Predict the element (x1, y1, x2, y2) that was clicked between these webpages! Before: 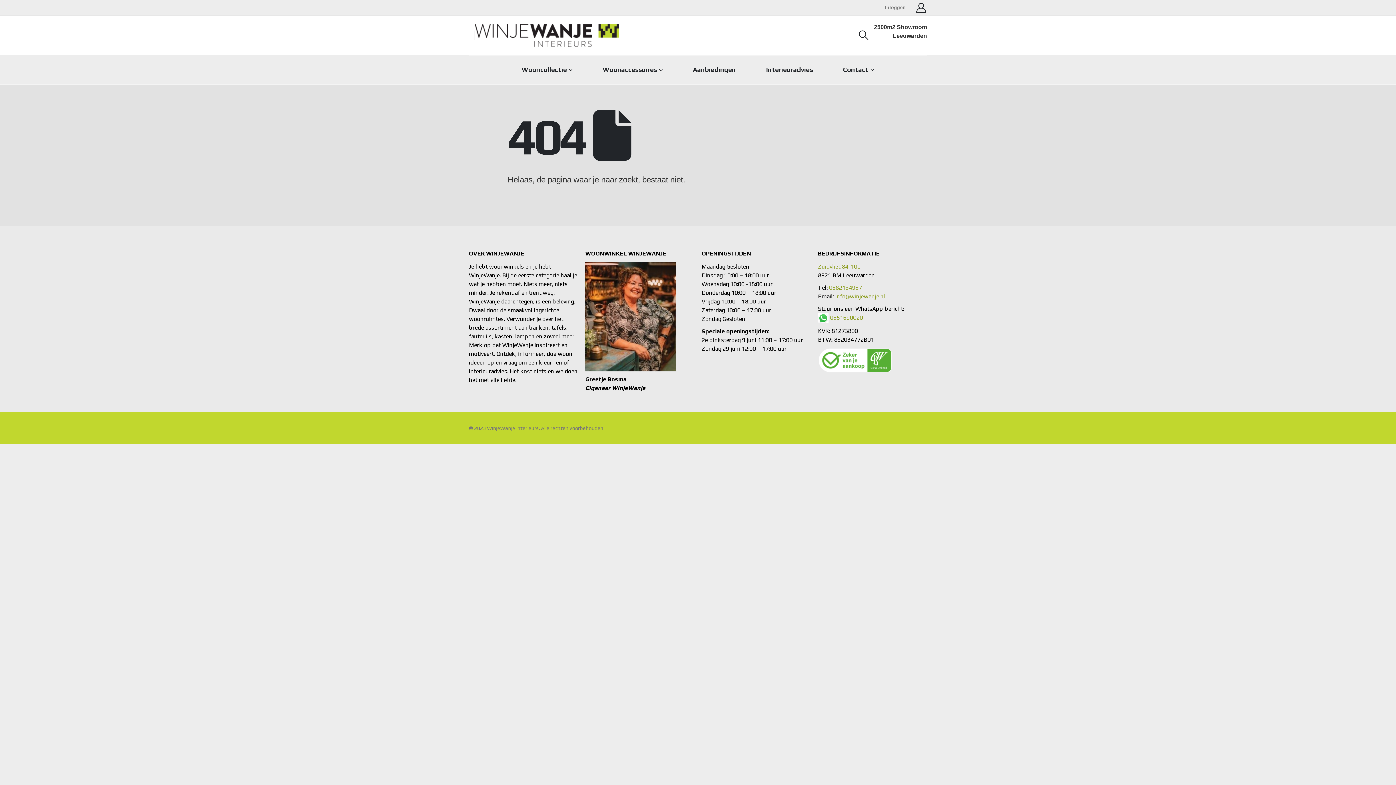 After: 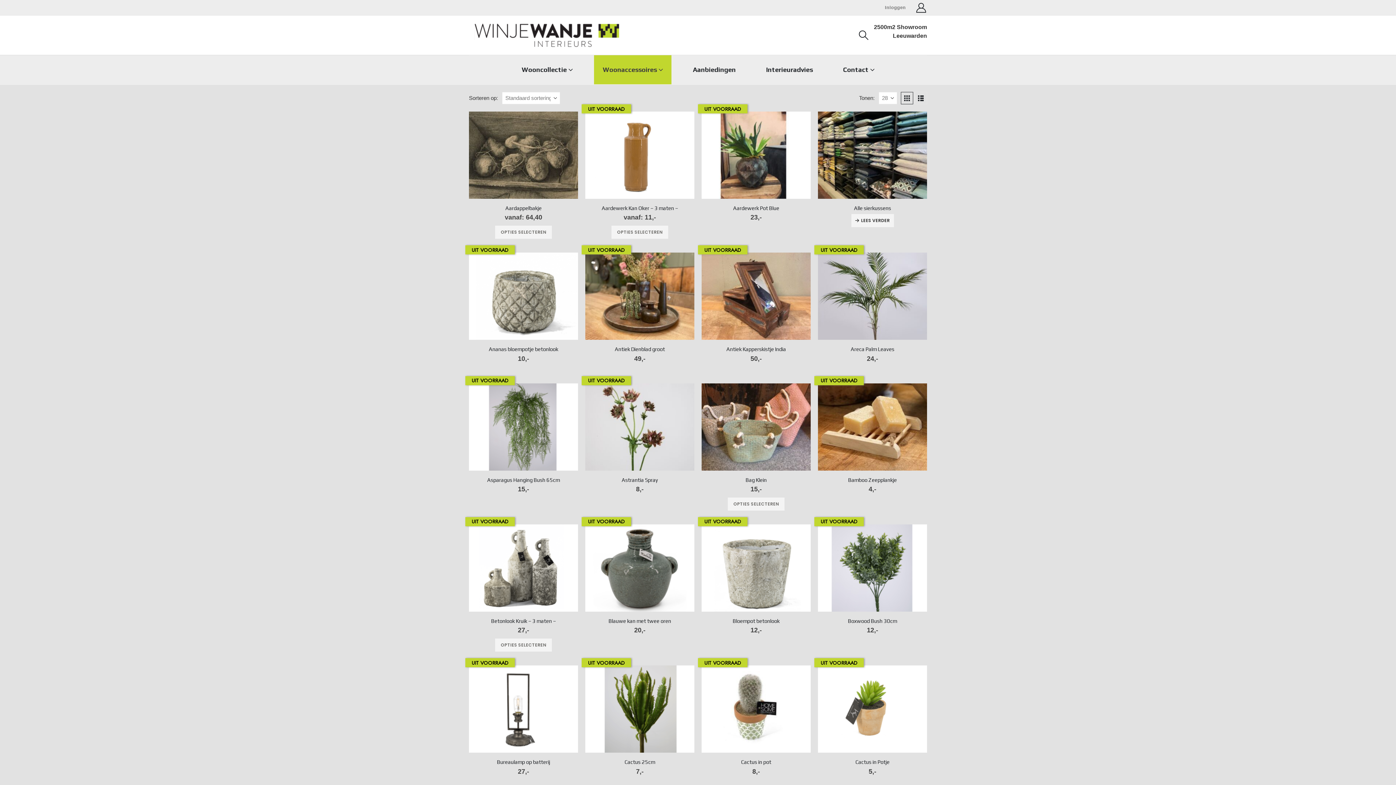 Action: bbox: (594, 55, 671, 84) label: Woonaccessoires